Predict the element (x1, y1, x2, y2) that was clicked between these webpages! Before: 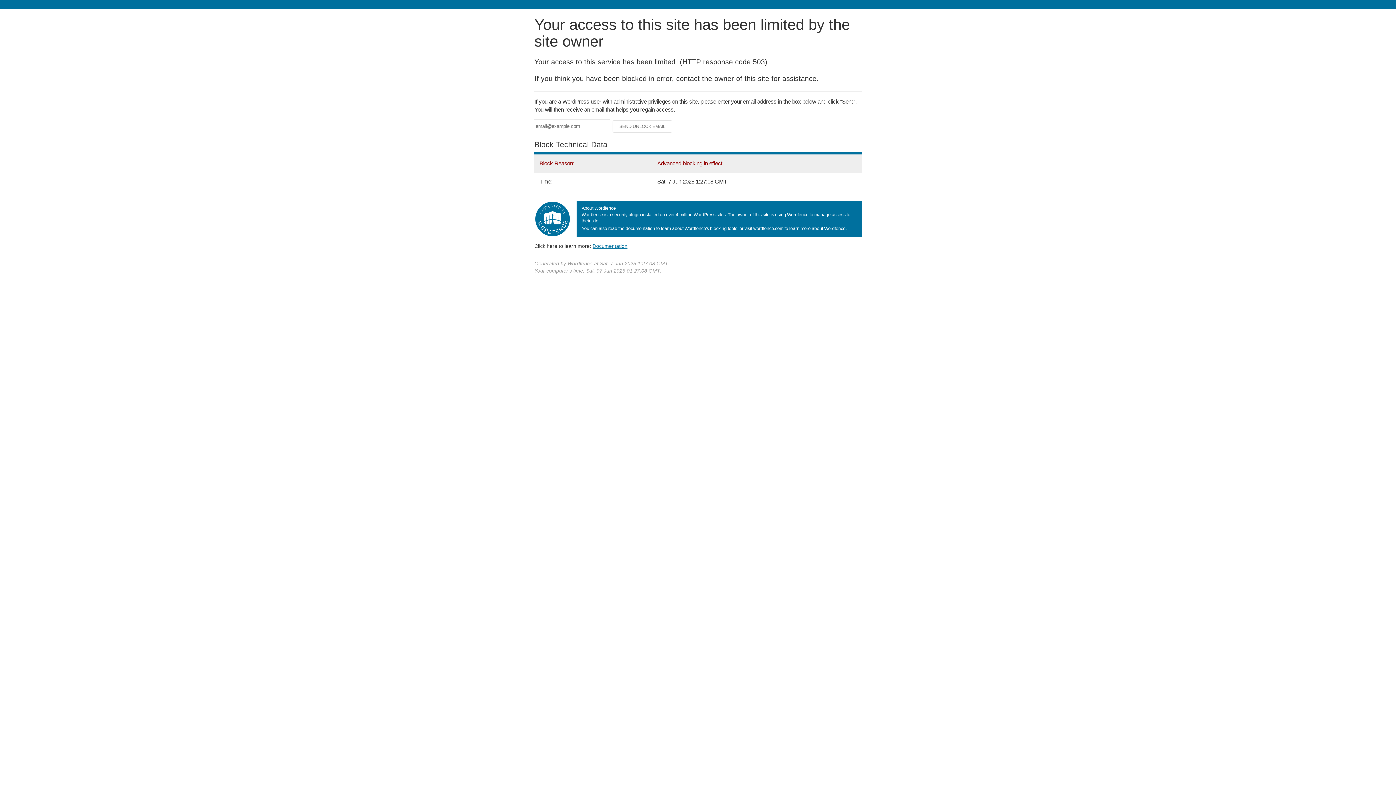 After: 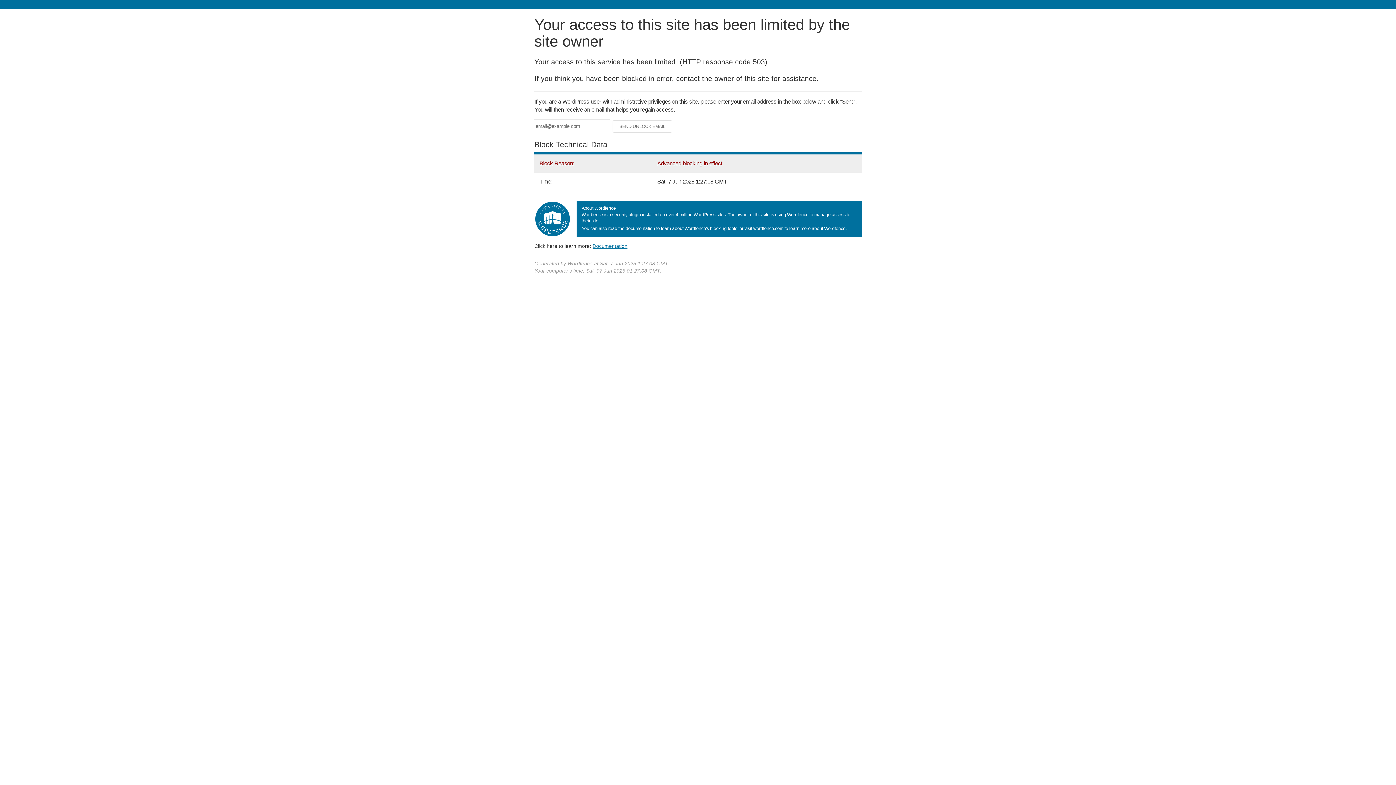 Action: bbox: (592, 243, 627, 248) label: Documentation